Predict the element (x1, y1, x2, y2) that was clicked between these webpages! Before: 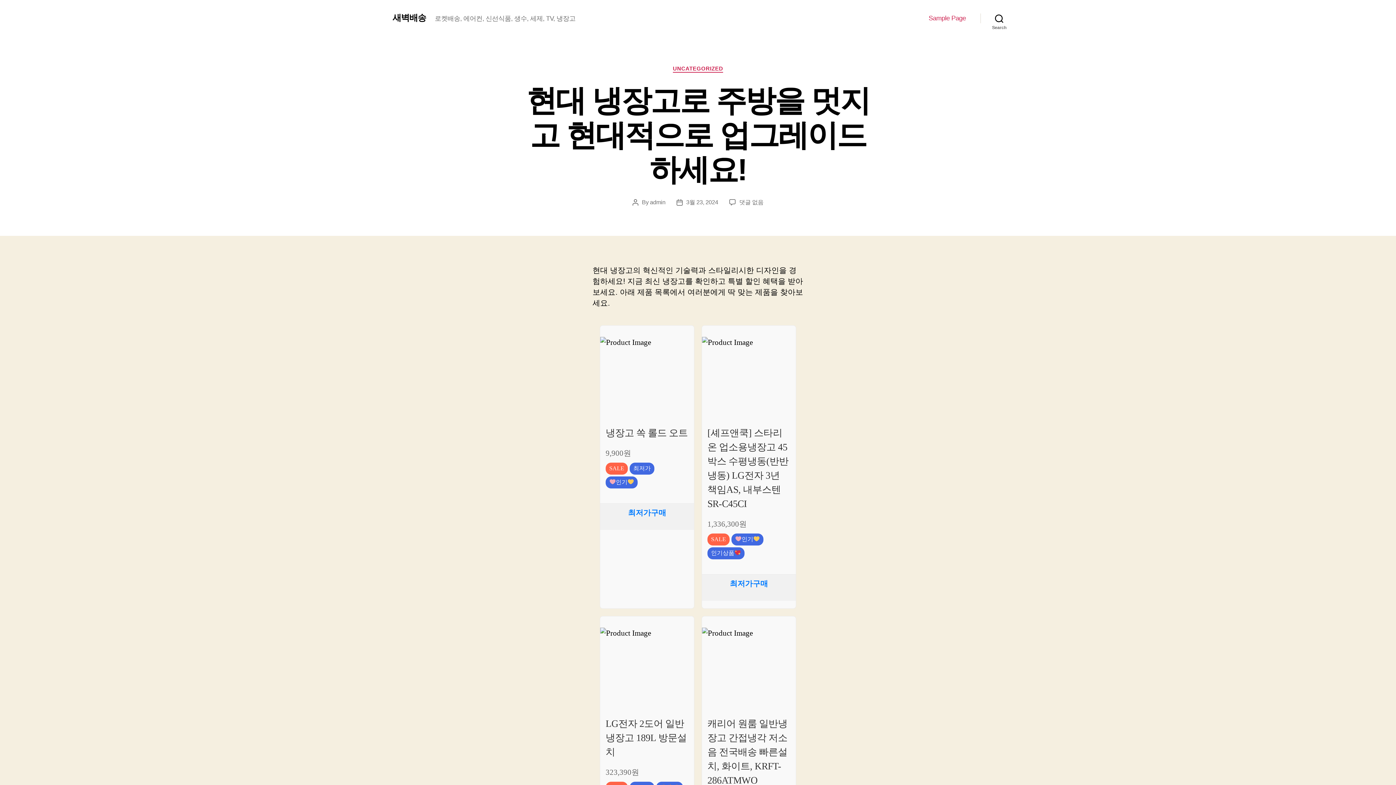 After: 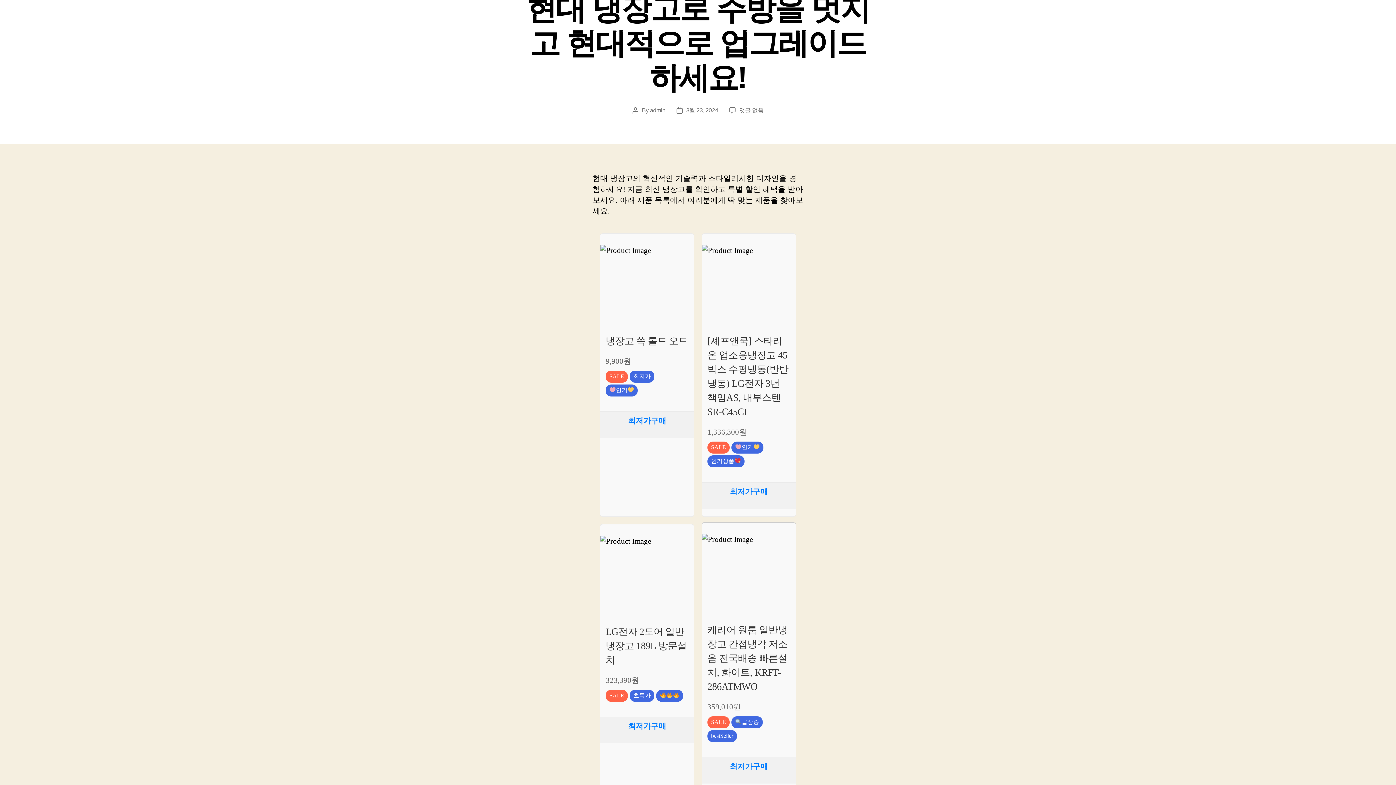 Action: bbox: (702, 616, 796, 877) label: 


캐리어 원룸 일반냉장고 간접냉각 저소음 전국배송 빠른설치, 화이트, KRFT-286ATMWO
359,010원
SALE


급상승


bestSeller

최저가구매